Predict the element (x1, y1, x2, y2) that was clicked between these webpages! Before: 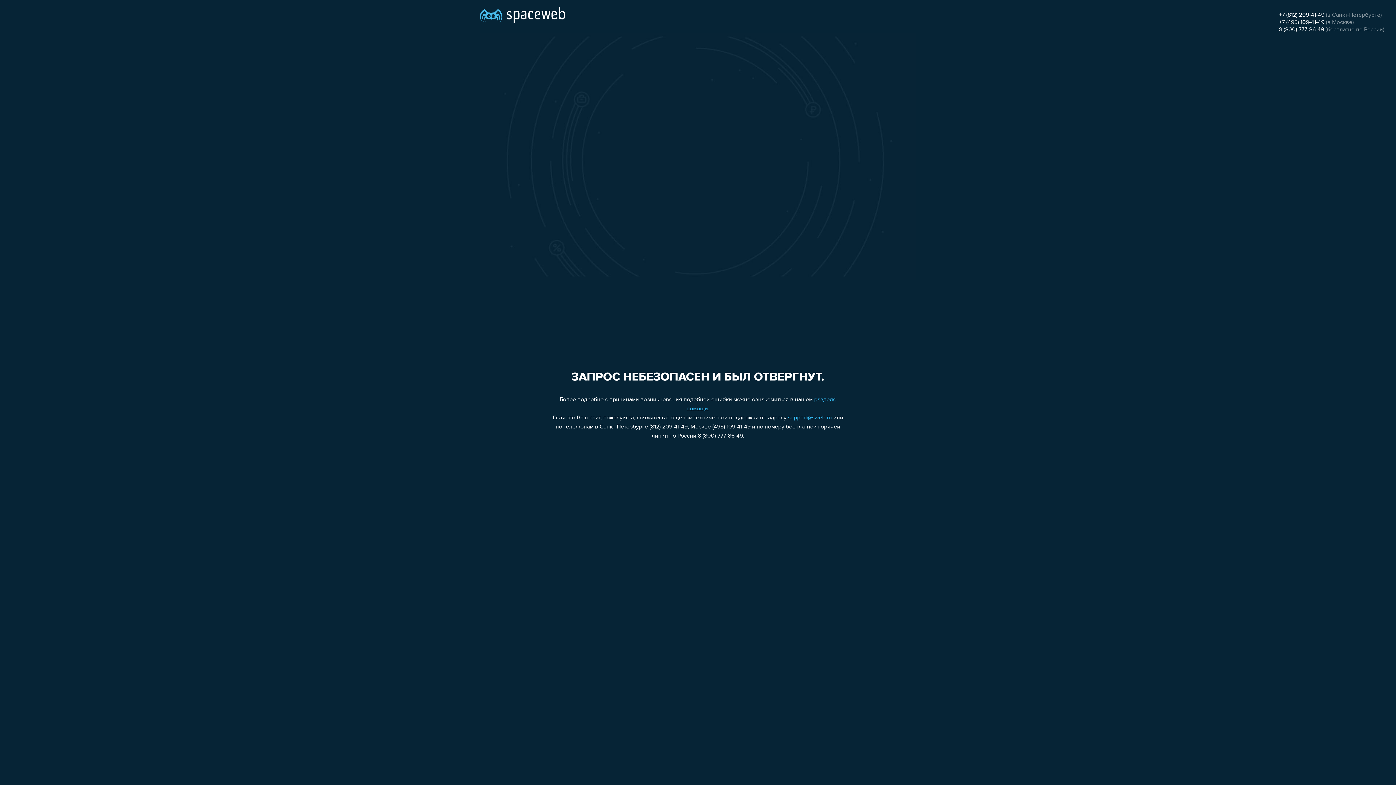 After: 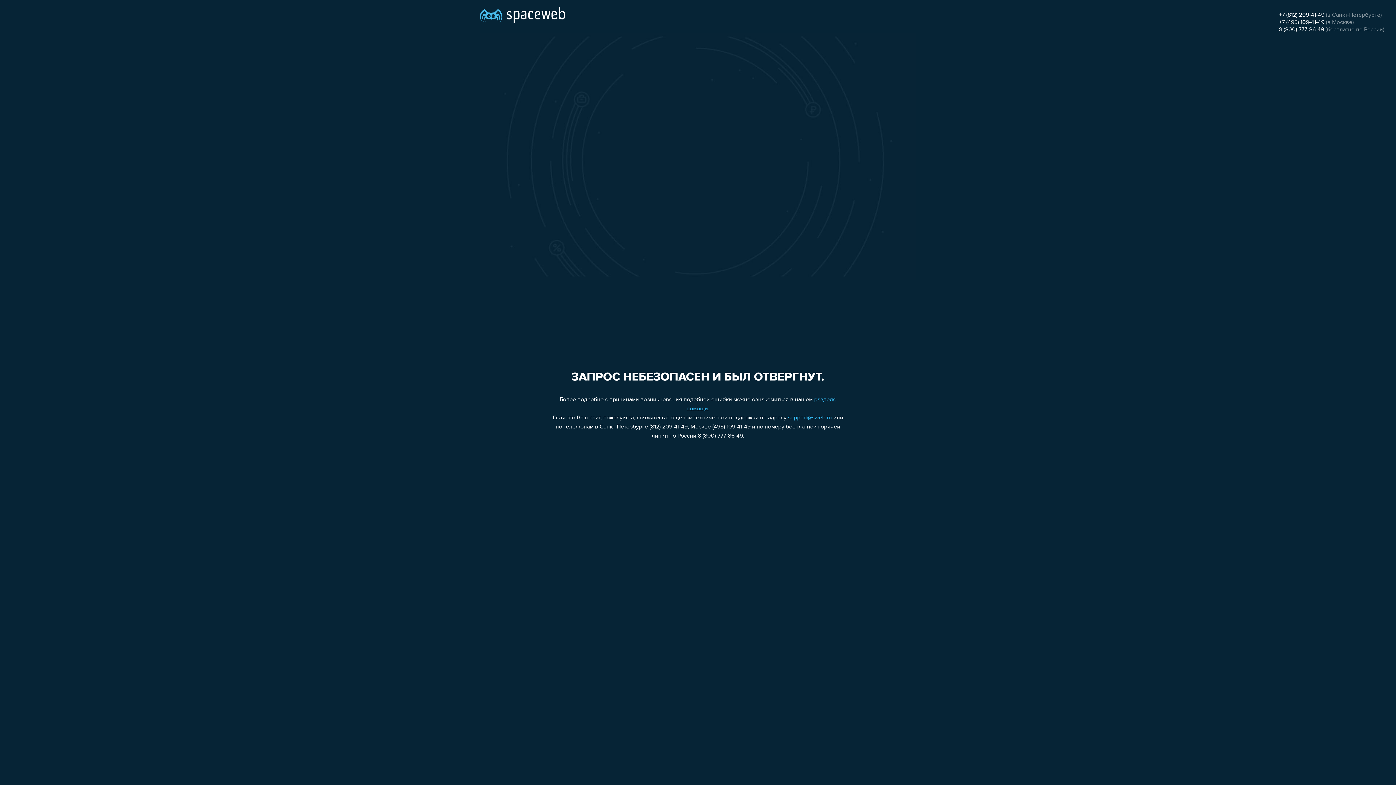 Action: bbox: (1279, 26, 1324, 32) label: 8 (800) 777-86-49